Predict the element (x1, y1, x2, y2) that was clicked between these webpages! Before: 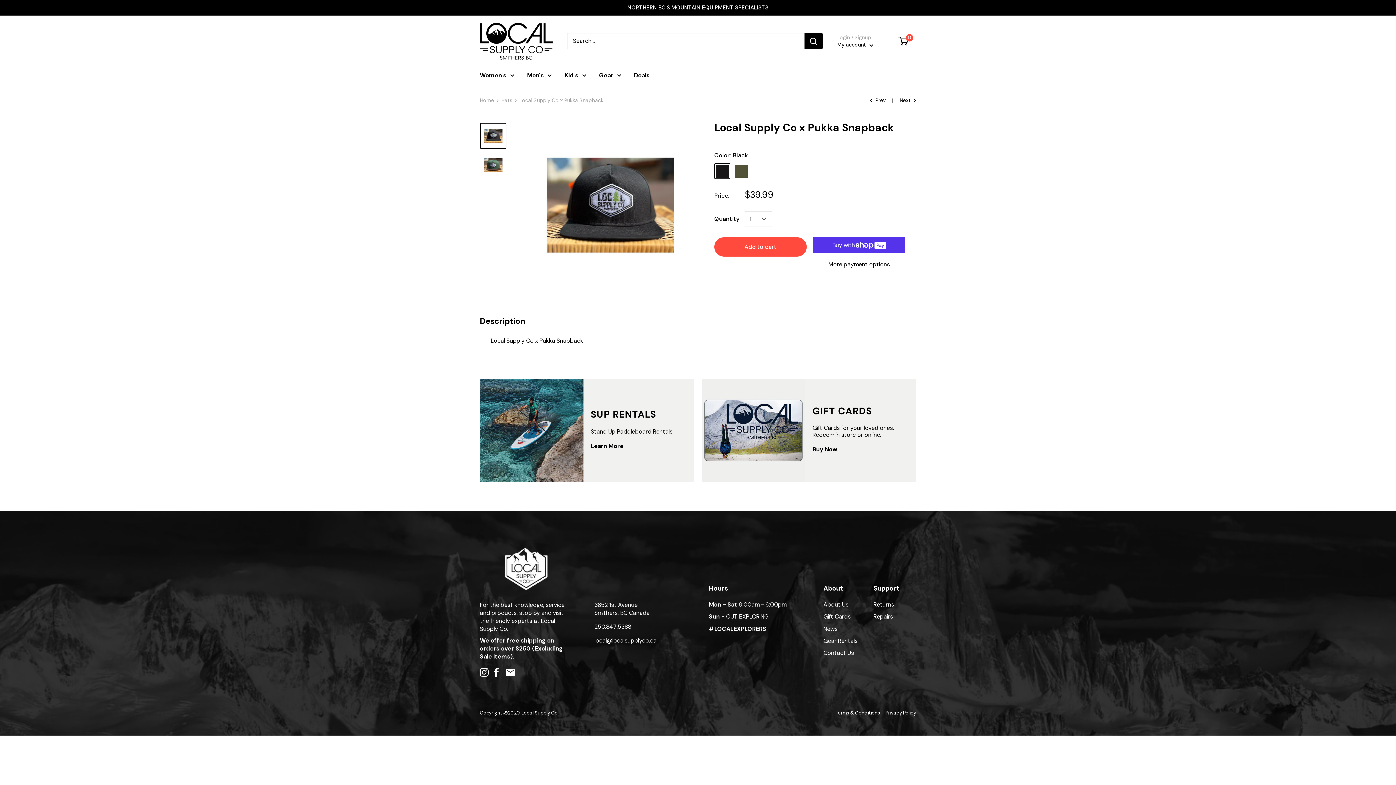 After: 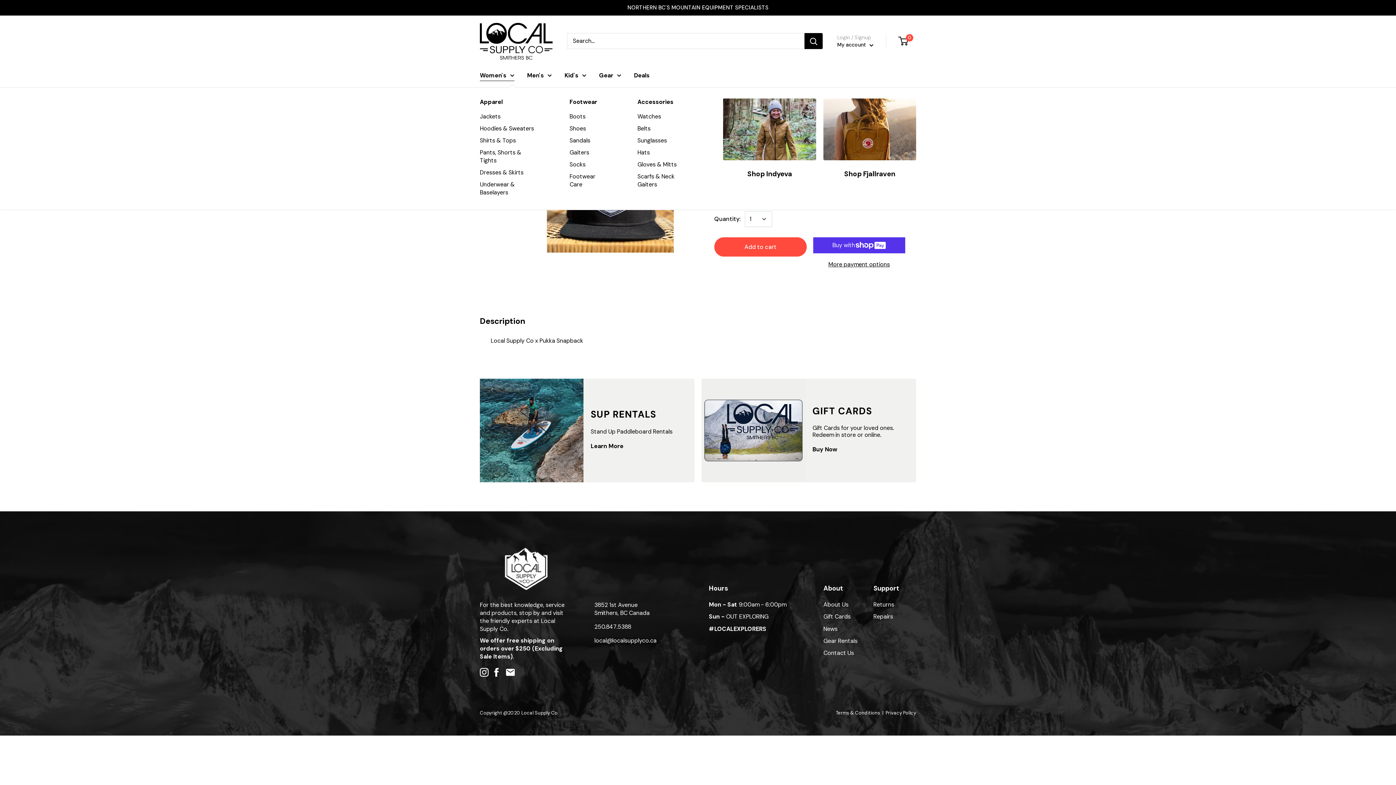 Action: bbox: (480, 70, 514, 80) label: Women's